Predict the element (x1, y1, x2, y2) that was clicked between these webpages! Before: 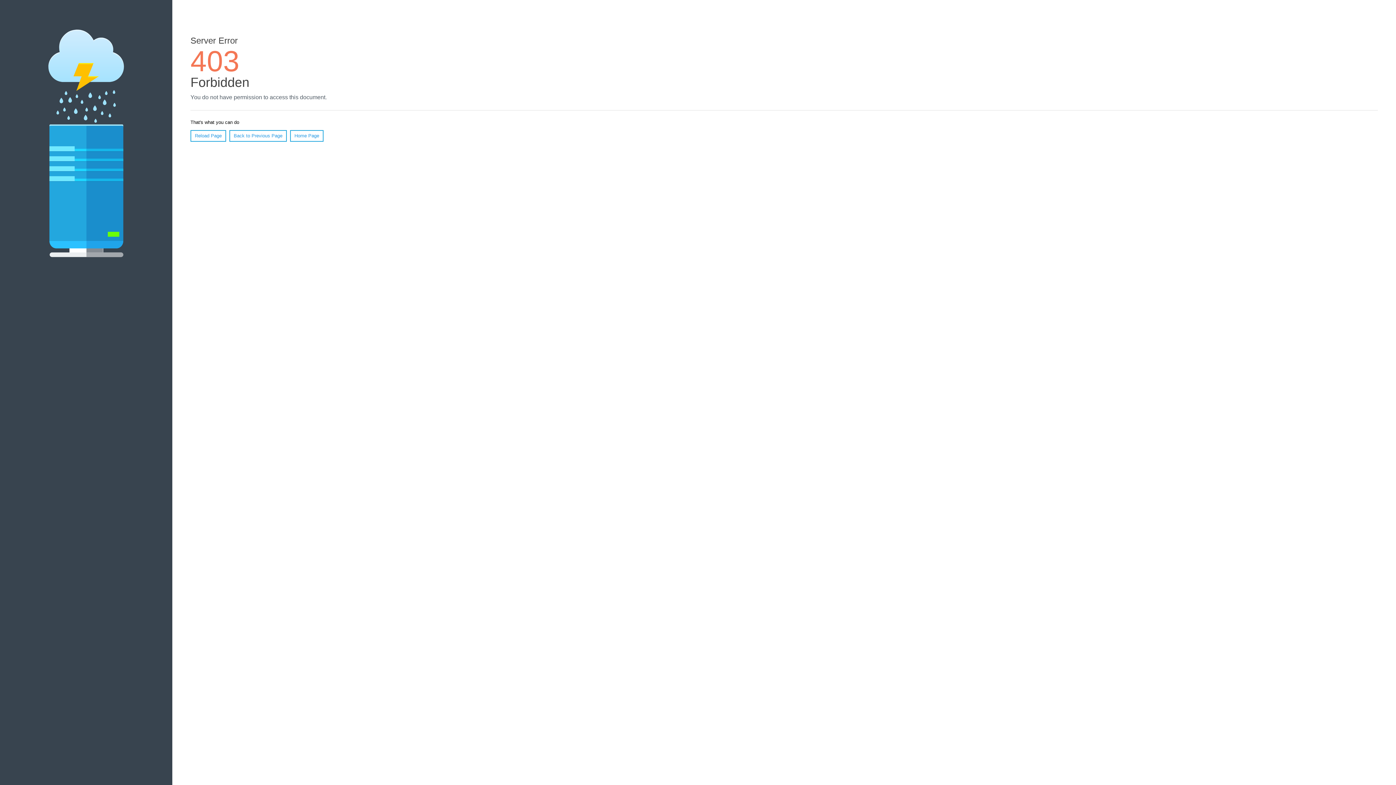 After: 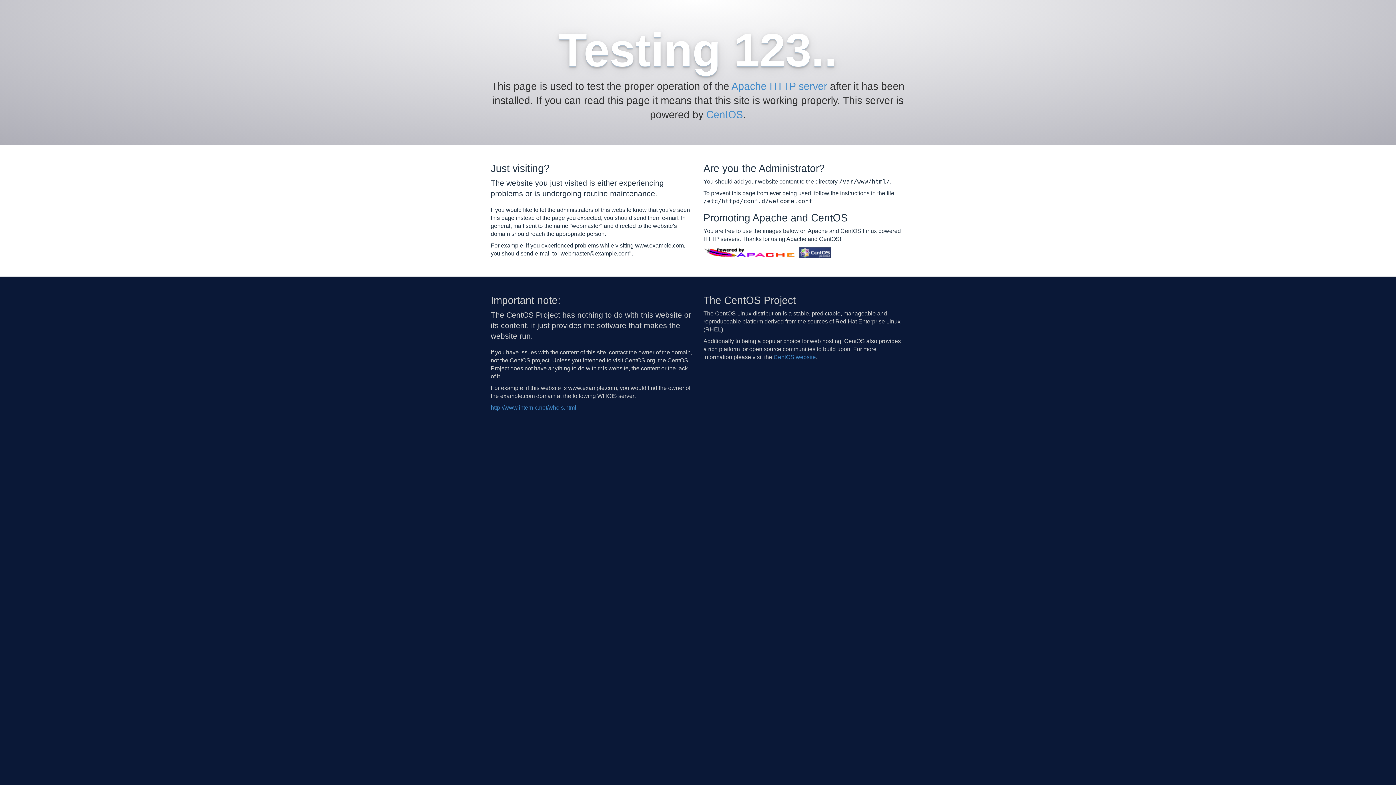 Action: label: Home Page bbox: (290, 130, 323, 141)